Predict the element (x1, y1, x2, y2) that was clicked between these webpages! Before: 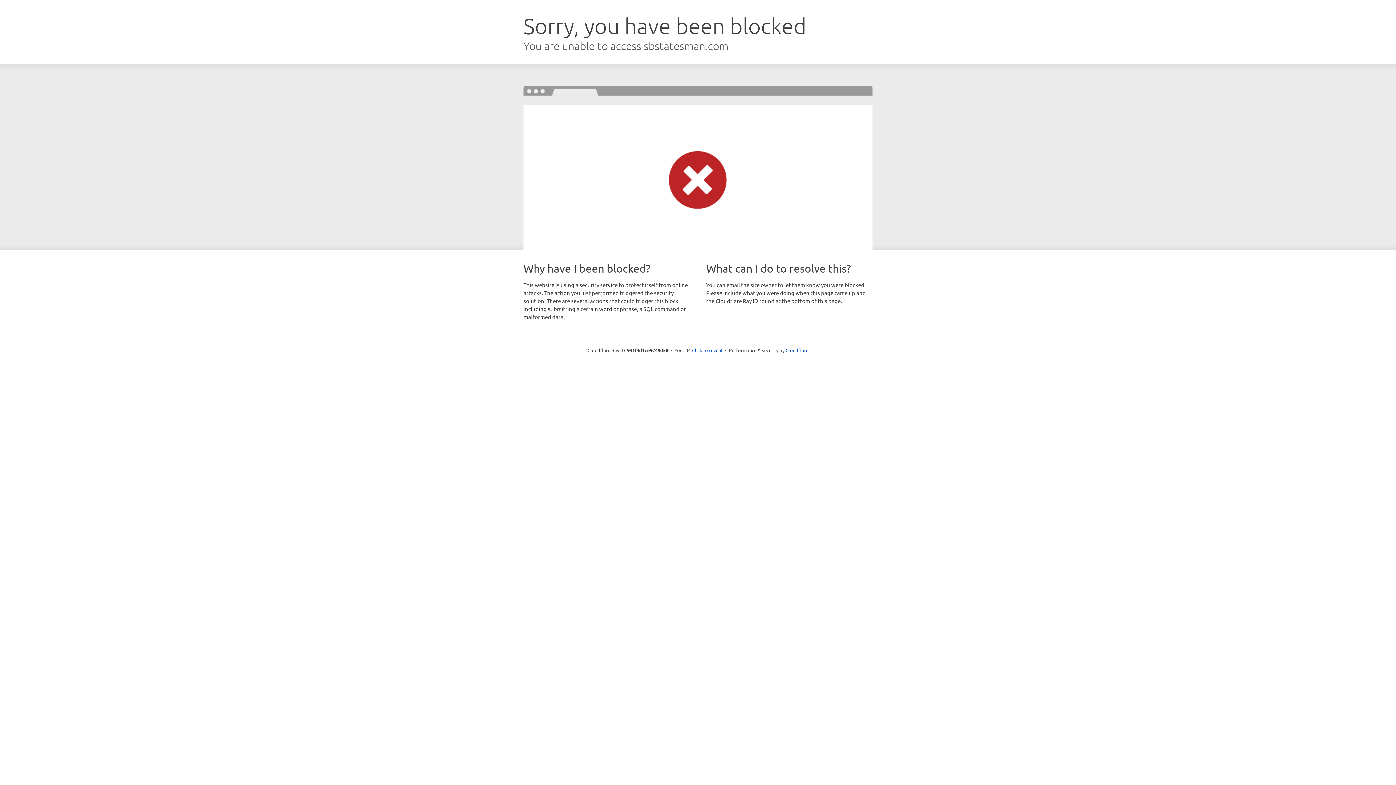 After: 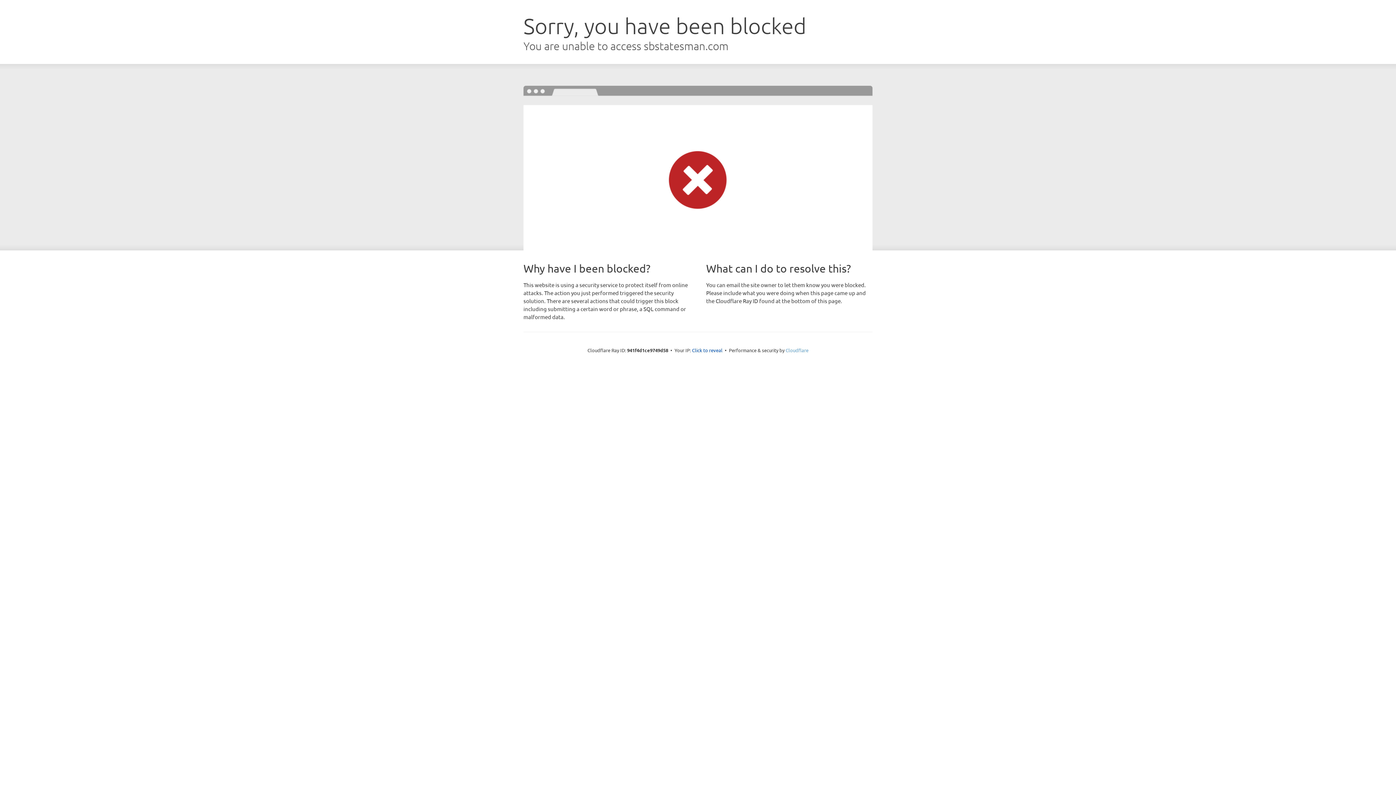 Action: bbox: (785, 347, 808, 353) label: Cloudflare